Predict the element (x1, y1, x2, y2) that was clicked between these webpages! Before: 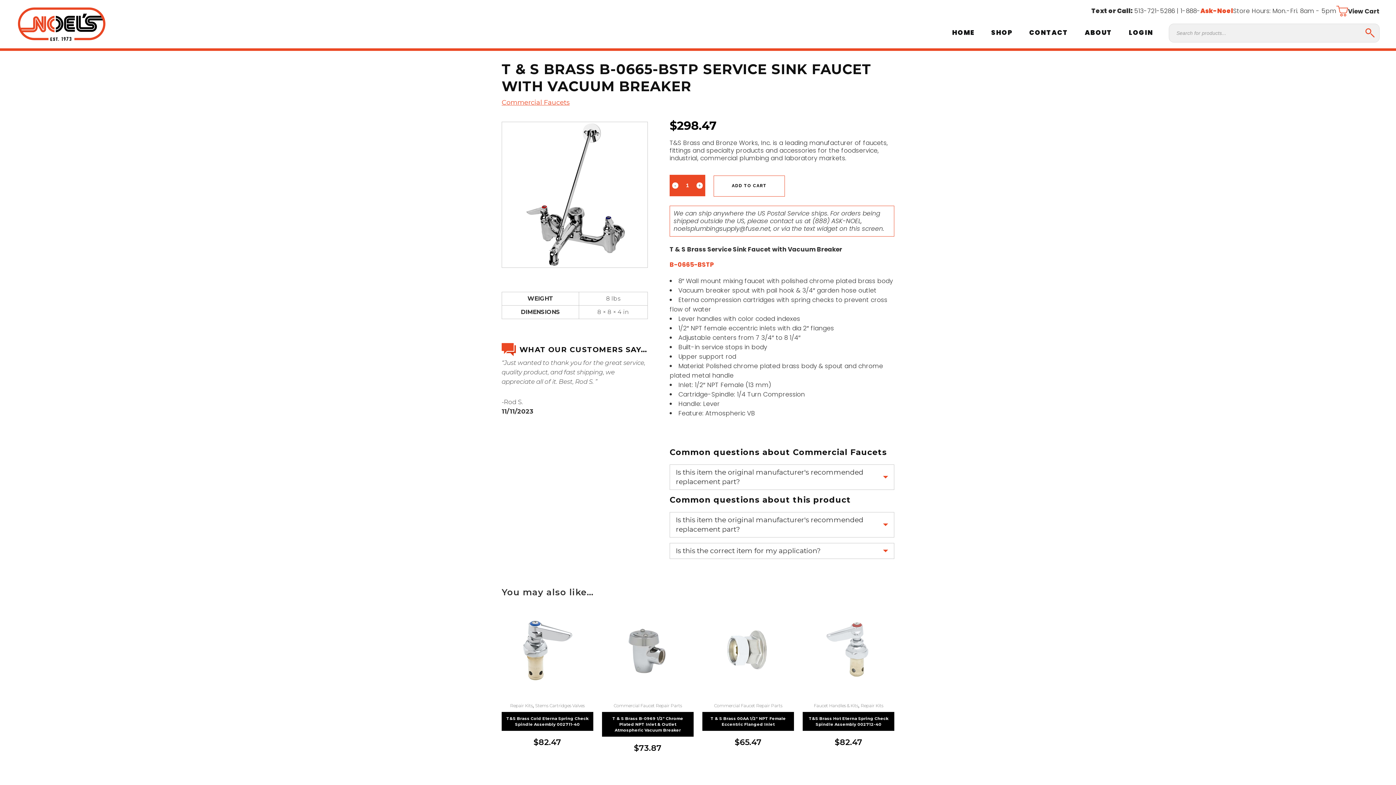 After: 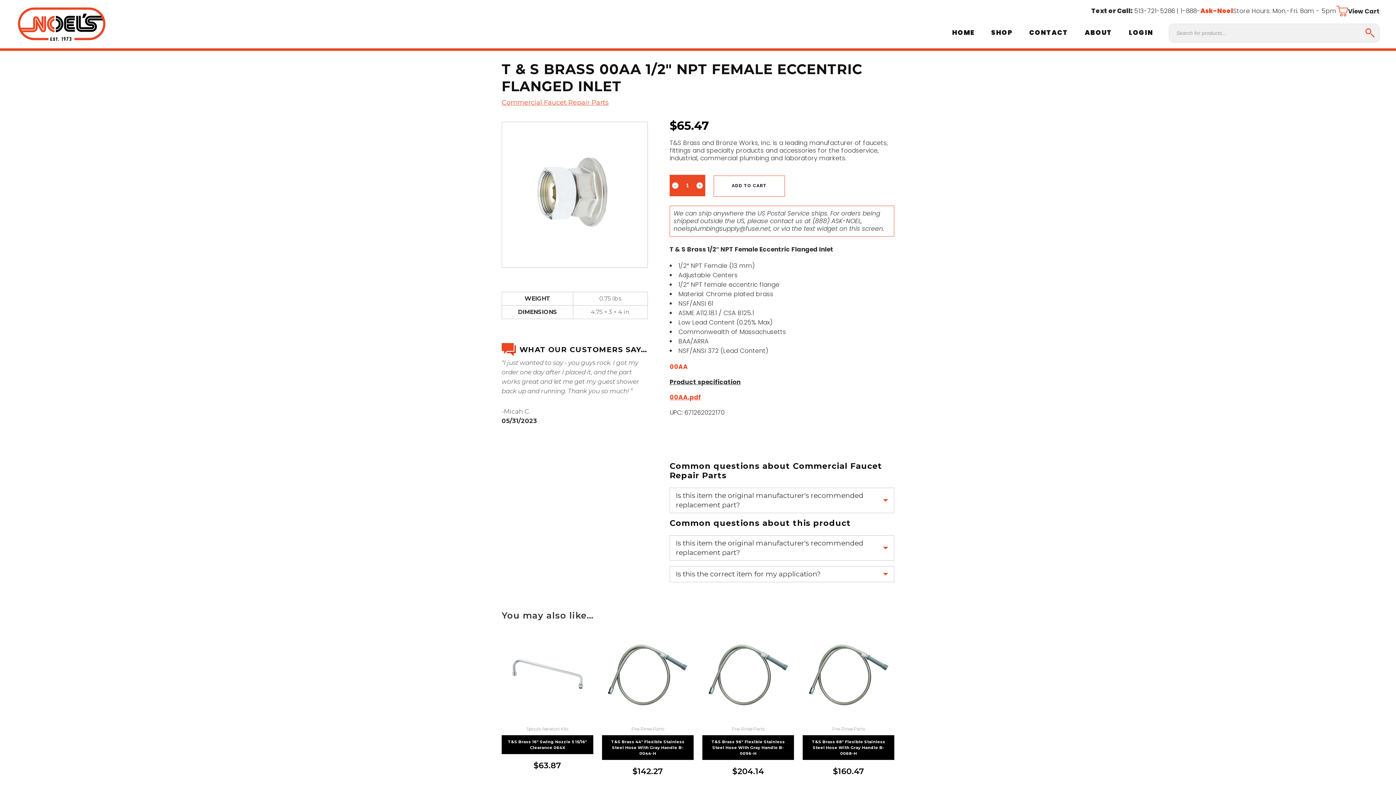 Action: bbox: (702, 709, 794, 752) label: T & S Brass 00AA 1/2″ NPT Female Eccentric Flanged Inlet
$65.47